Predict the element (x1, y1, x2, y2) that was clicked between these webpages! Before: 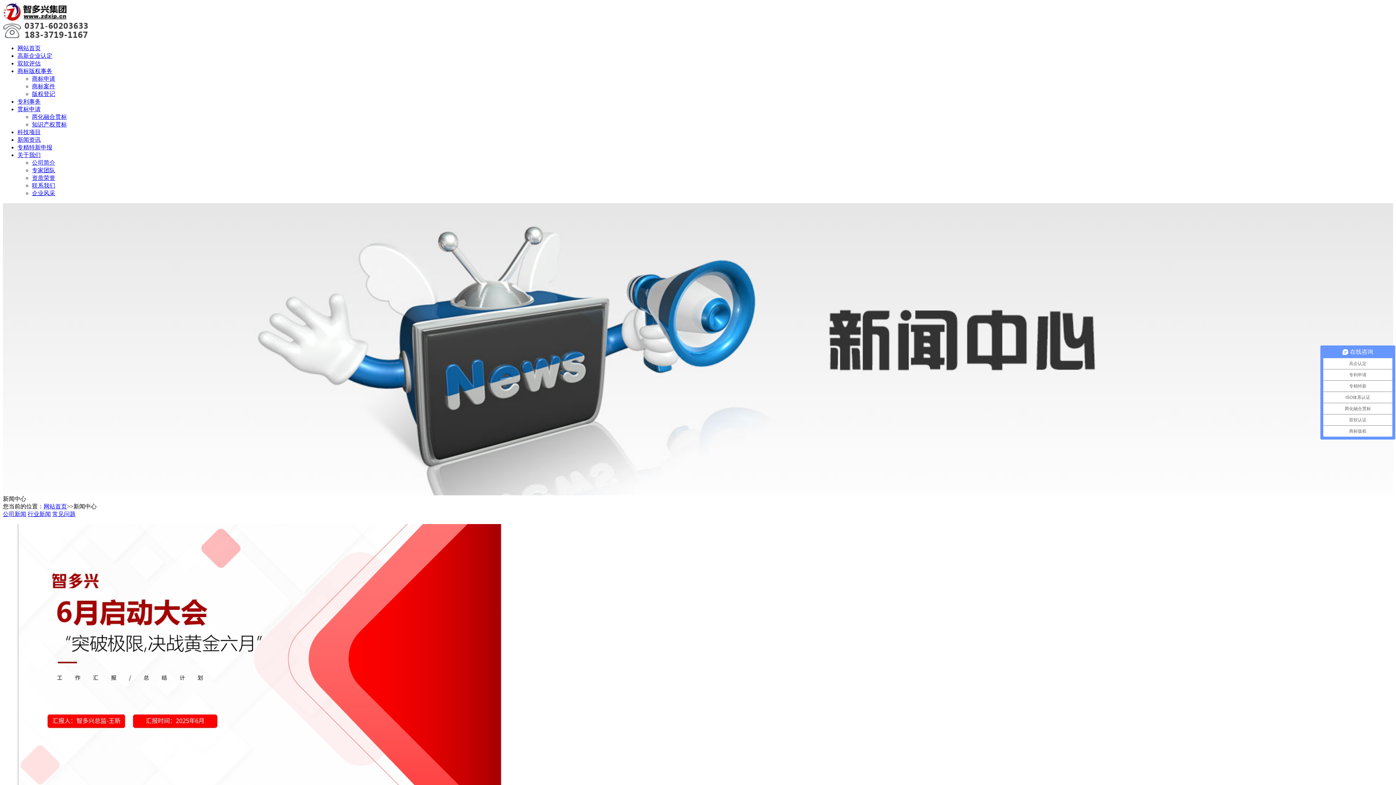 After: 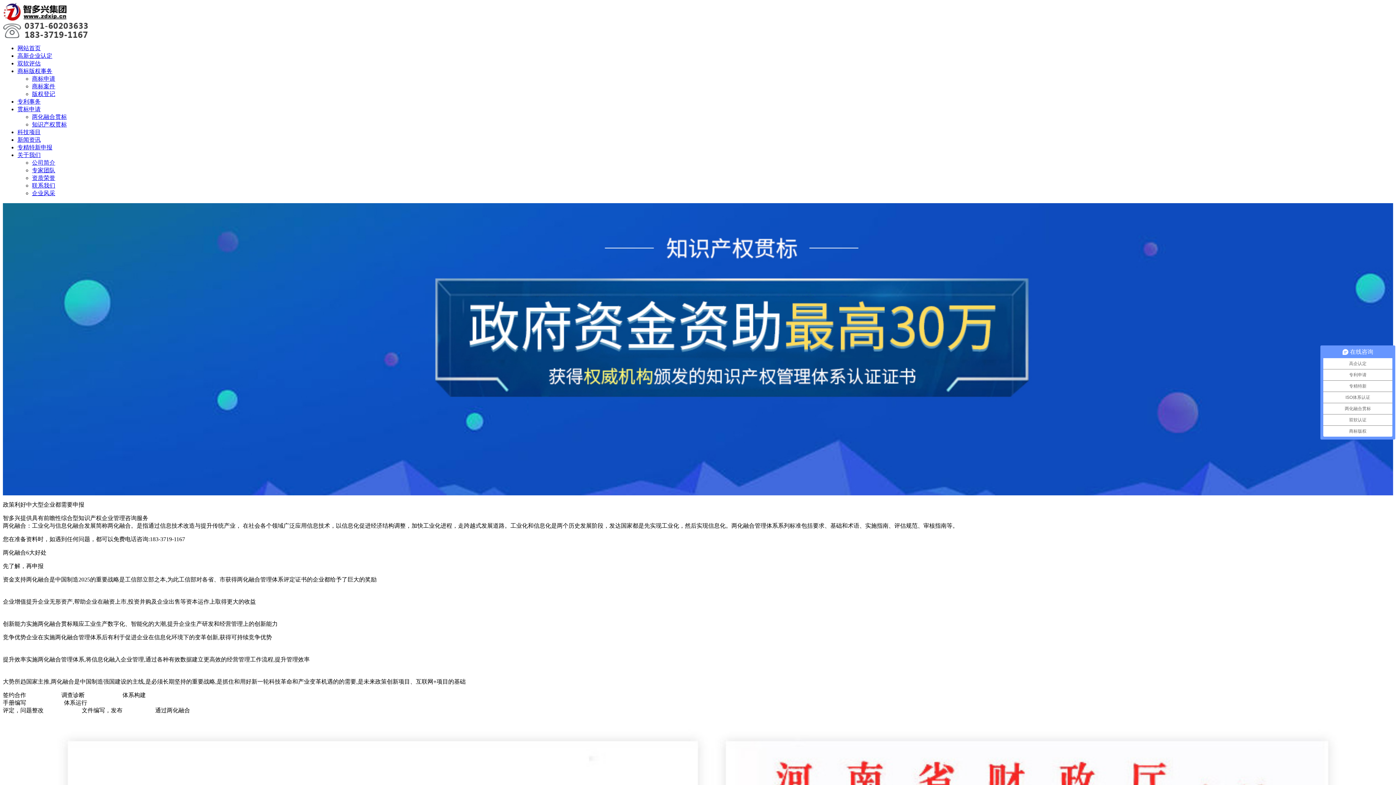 Action: label: 两化融合贯标 bbox: (32, 113, 66, 120)